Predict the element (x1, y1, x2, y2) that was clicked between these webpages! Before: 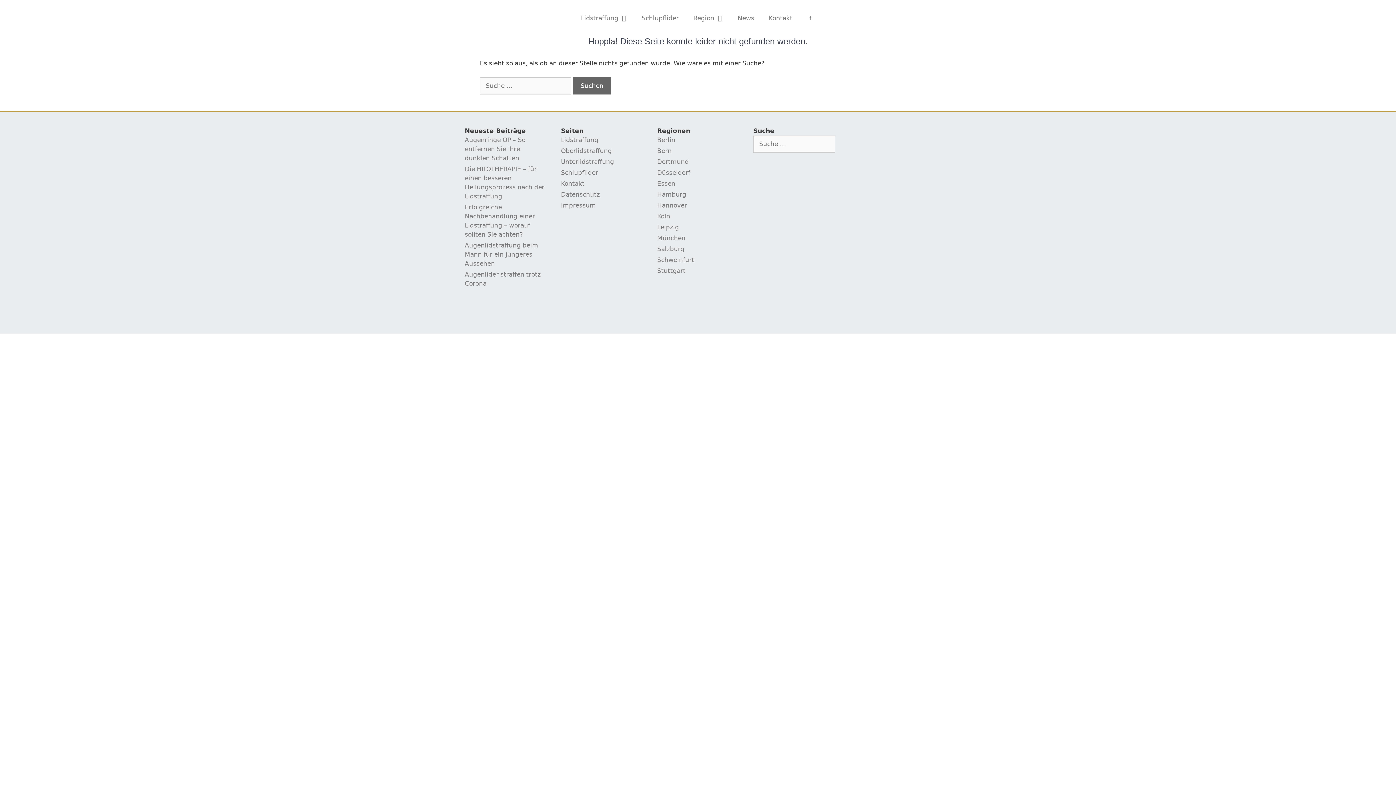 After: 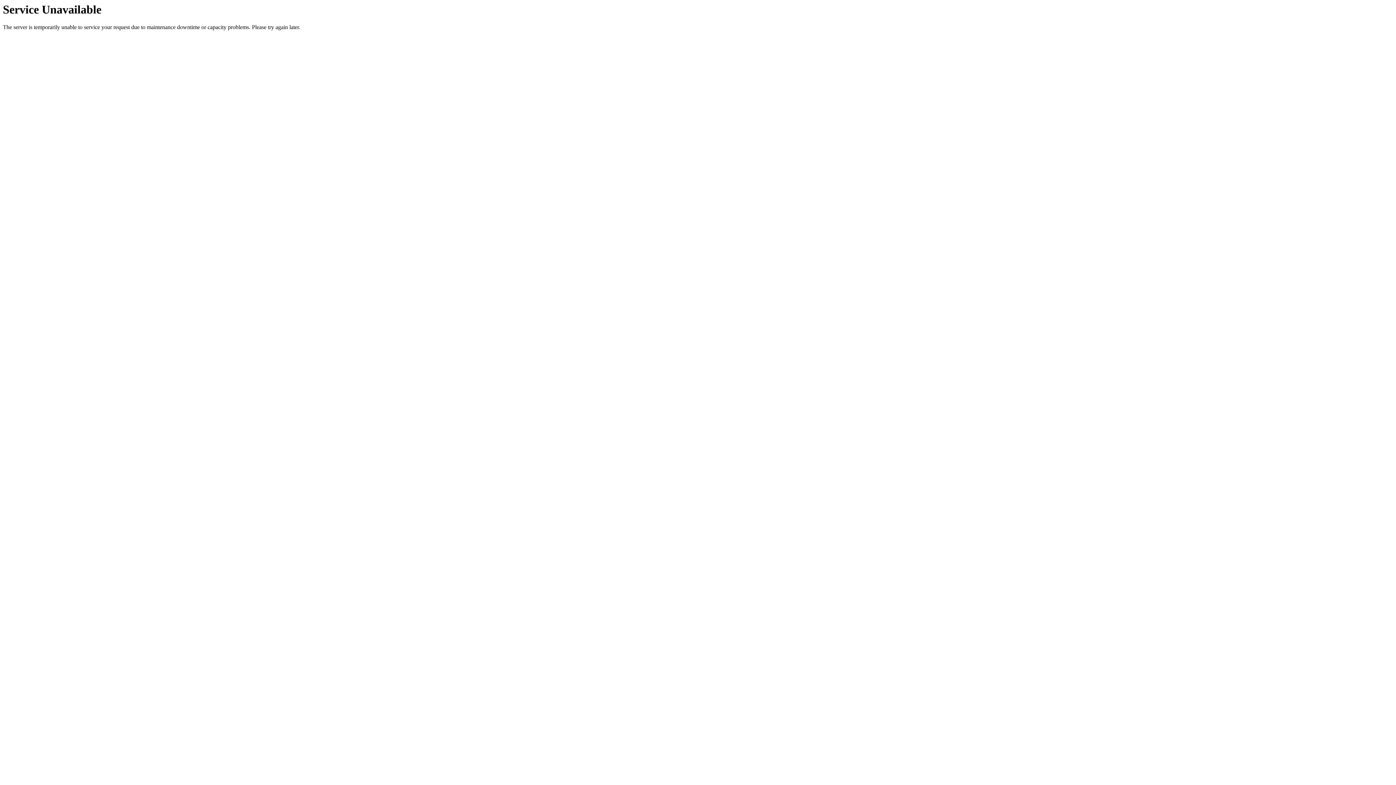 Action: label: Region bbox: (686, 7, 730, 29)